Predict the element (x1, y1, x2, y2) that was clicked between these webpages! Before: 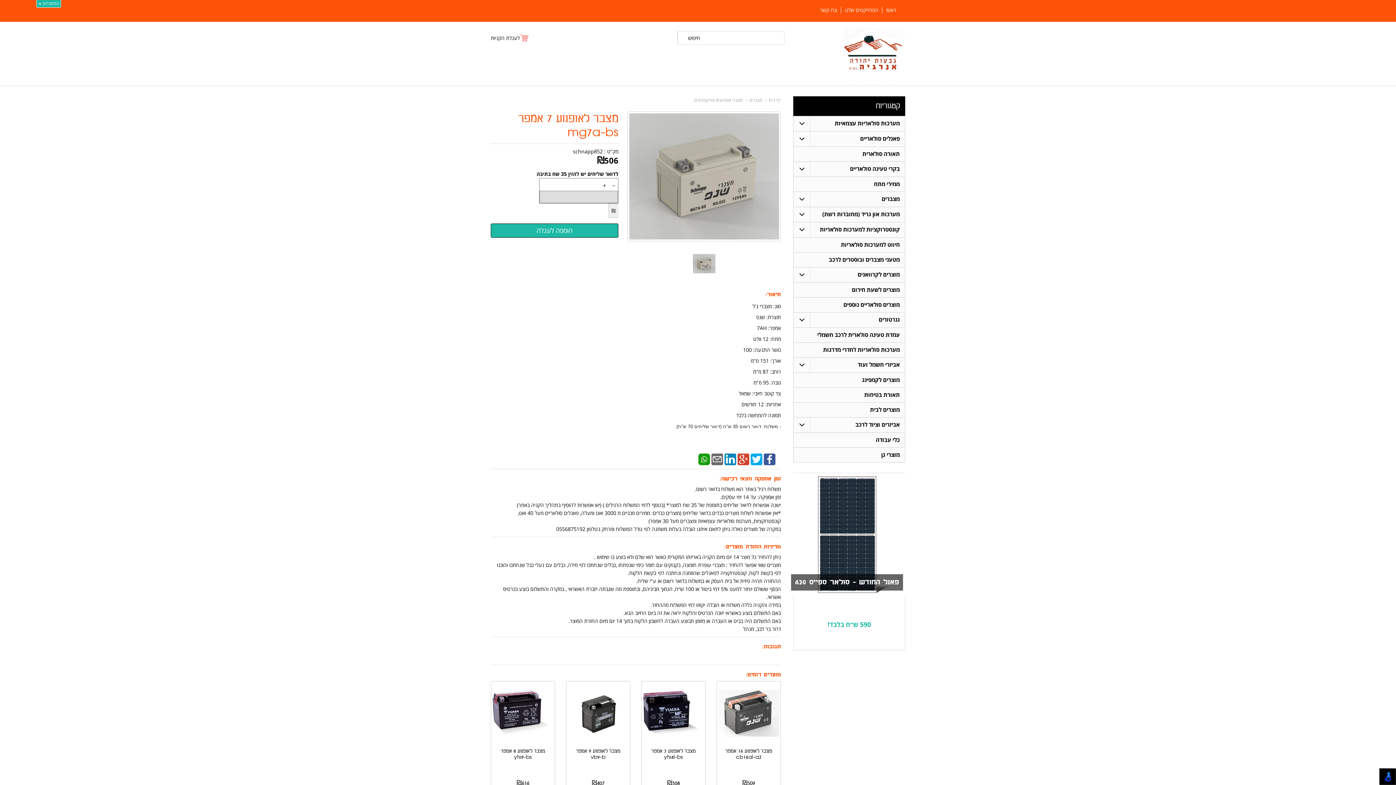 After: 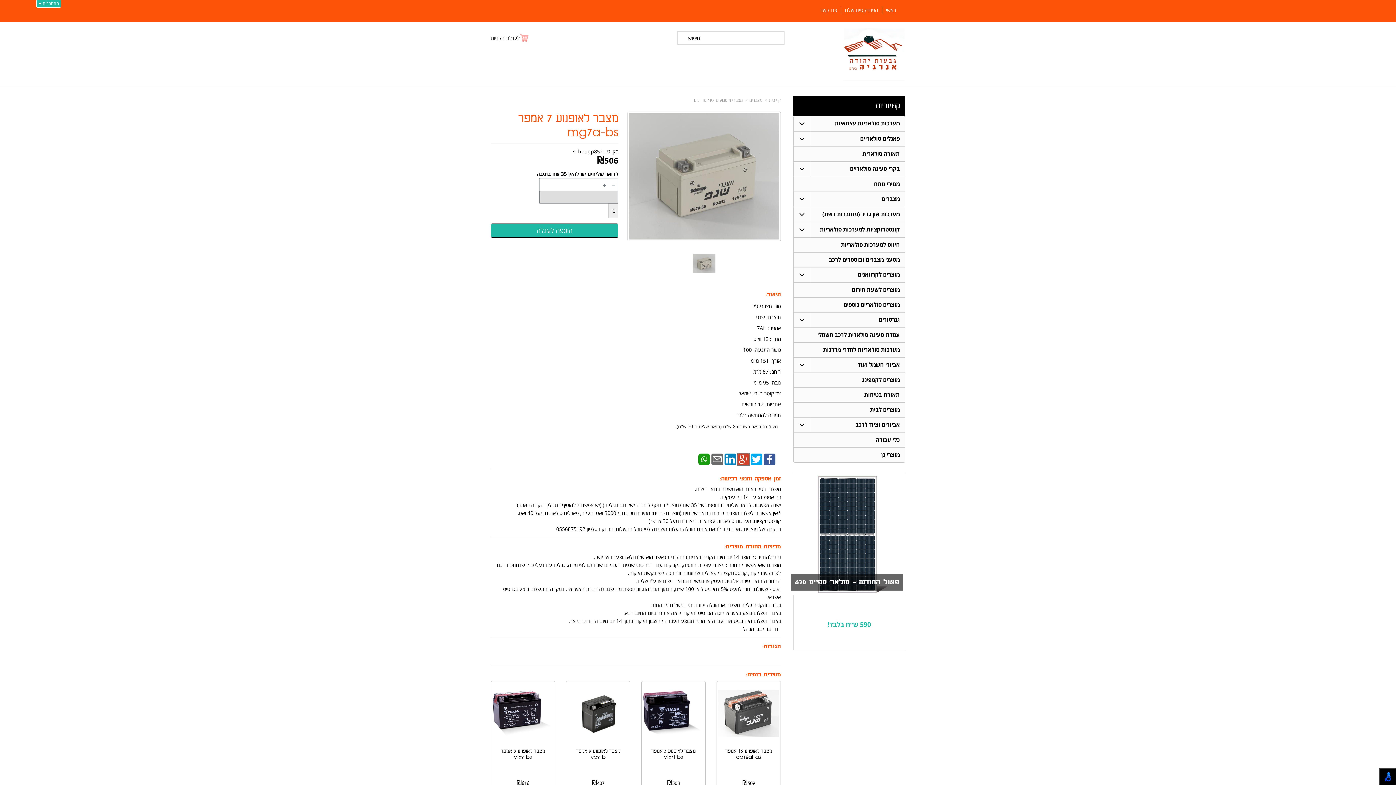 Action: bbox: (737, 455, 749, 462)